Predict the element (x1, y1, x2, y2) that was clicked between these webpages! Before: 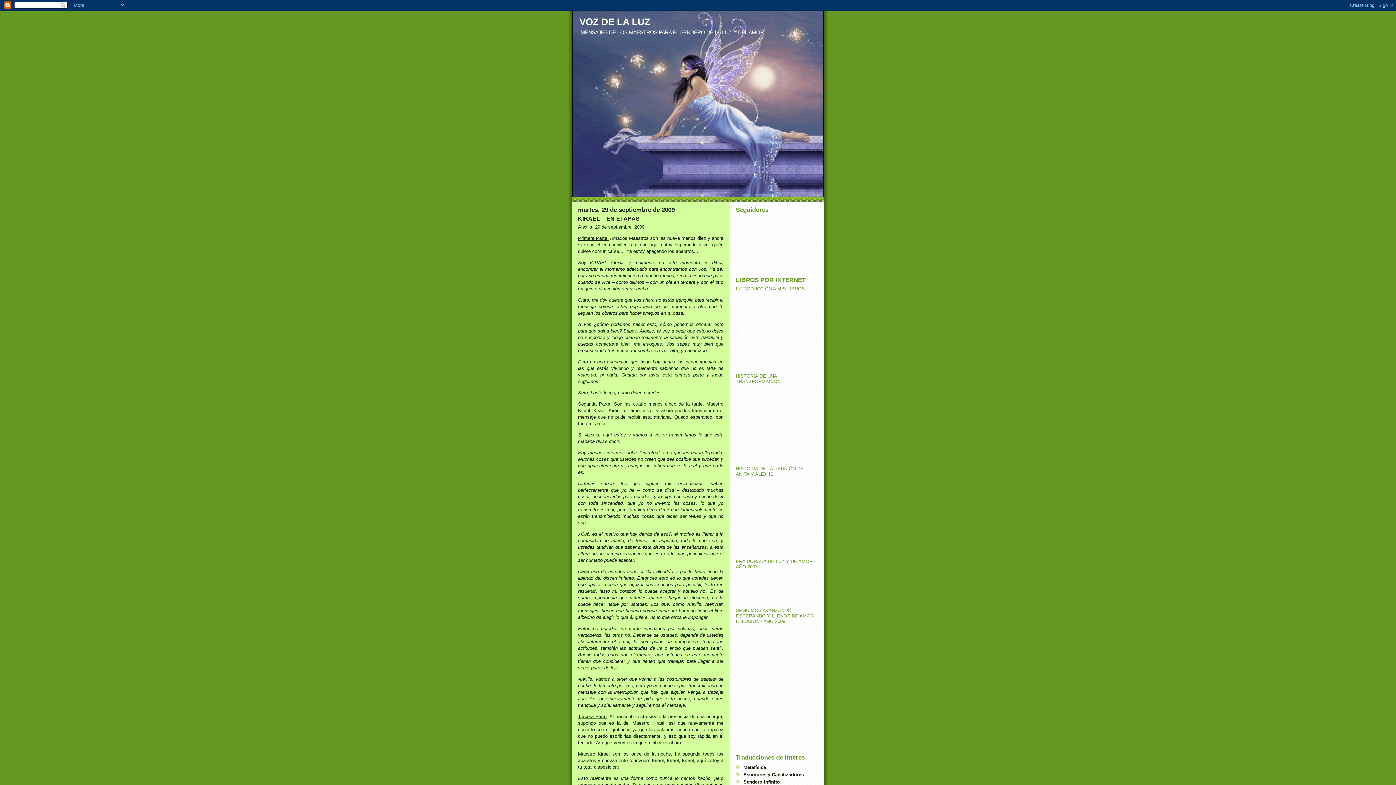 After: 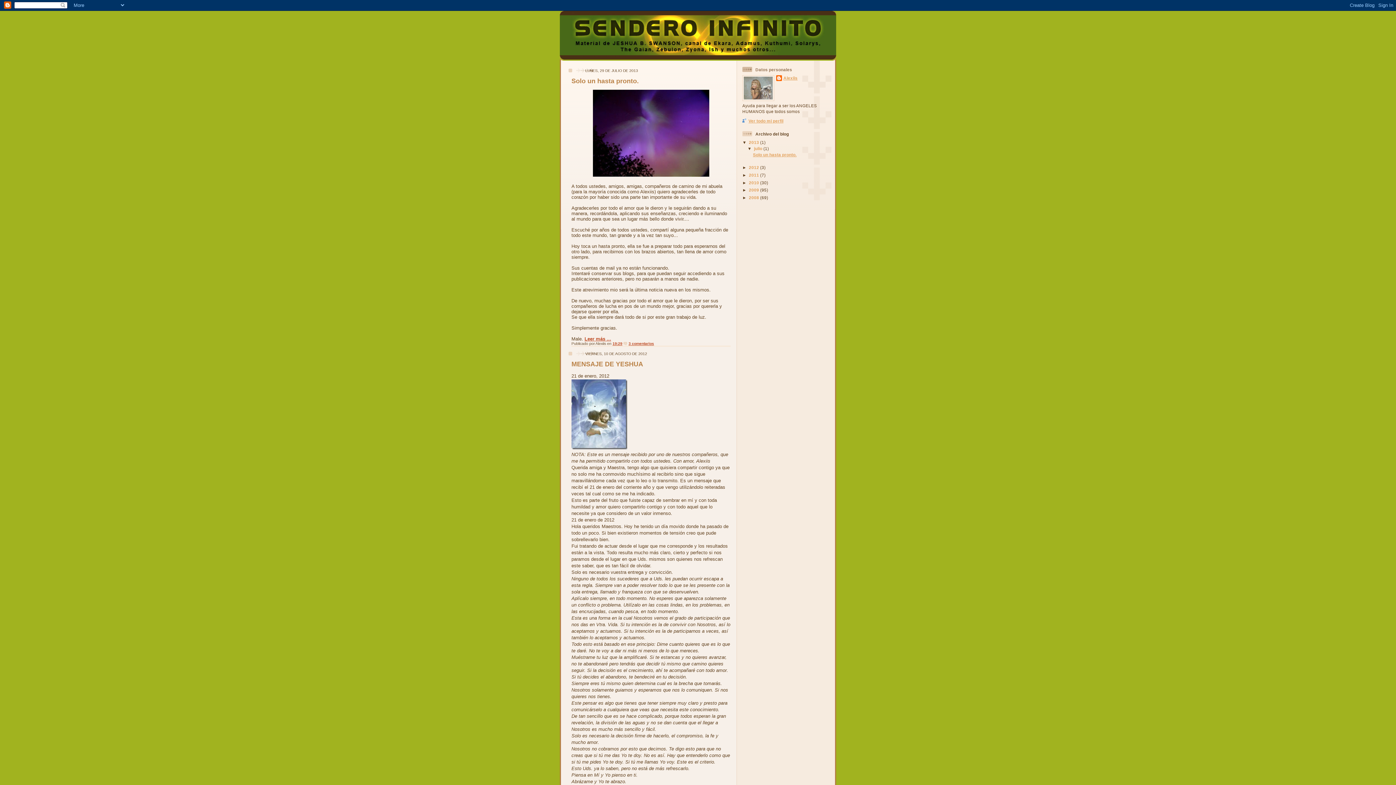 Action: label: Sendero Infinito bbox: (743, 779, 780, 784)